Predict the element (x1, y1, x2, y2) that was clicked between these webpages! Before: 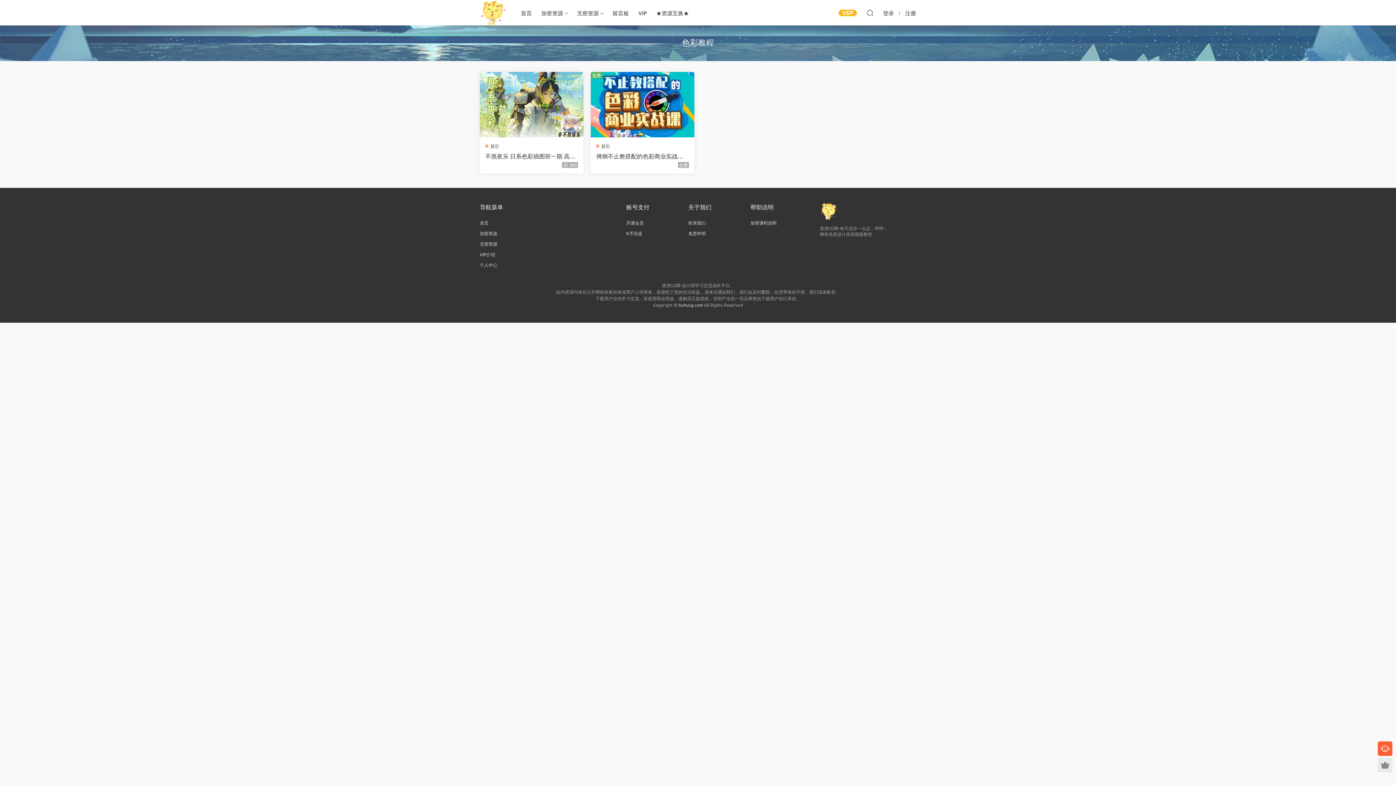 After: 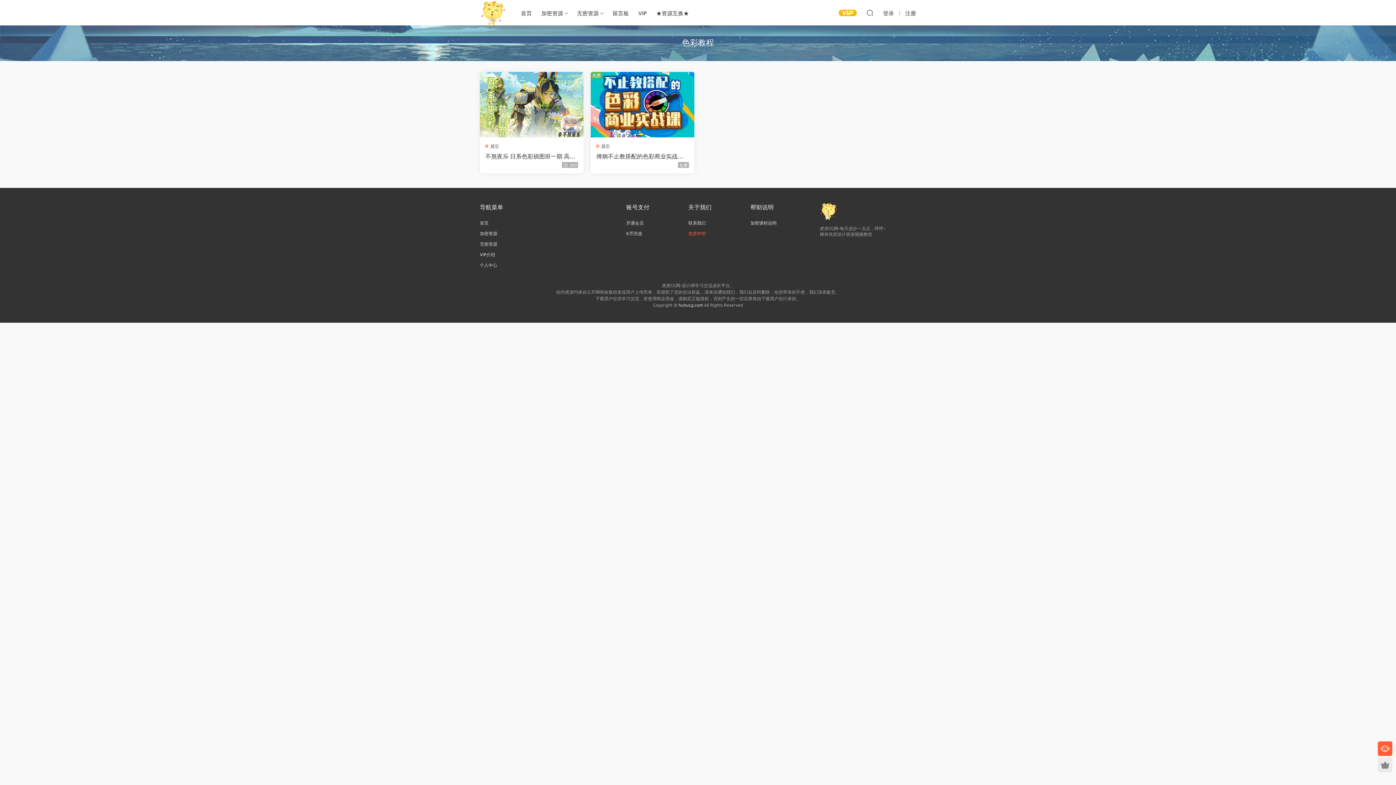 Action: label: 免责申明 bbox: (688, 230, 705, 236)